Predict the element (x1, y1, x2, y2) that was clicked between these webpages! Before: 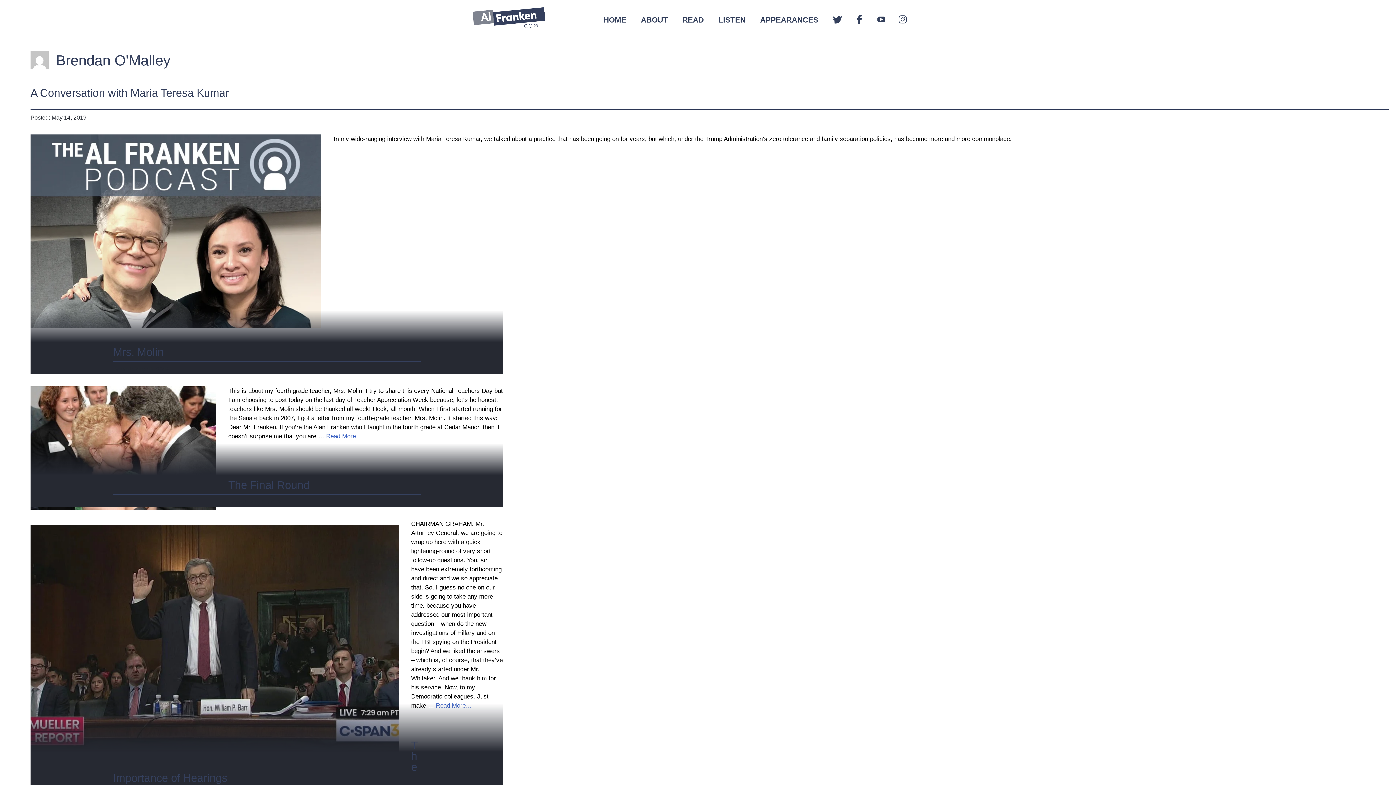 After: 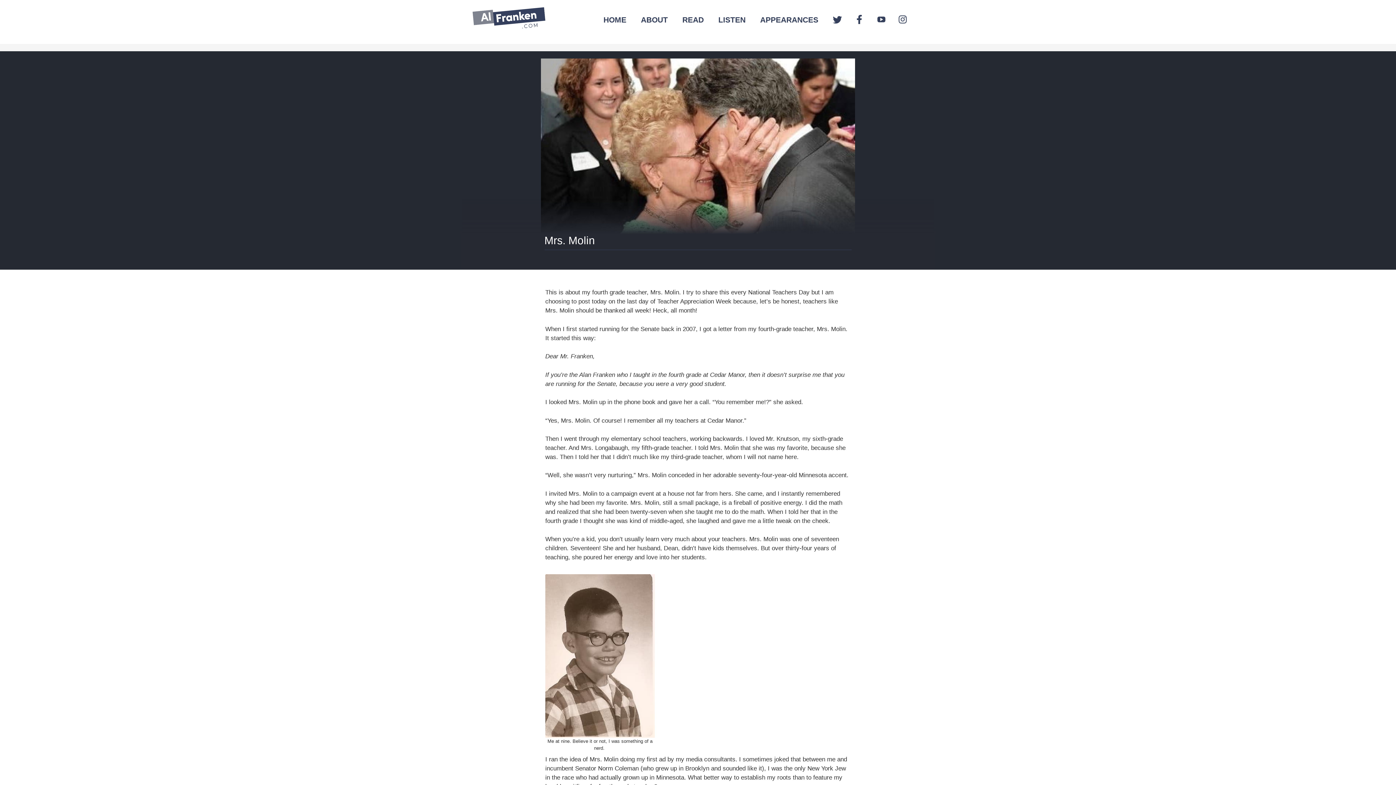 Action: bbox: (113, 346, 163, 358) label: Mrs. Molin